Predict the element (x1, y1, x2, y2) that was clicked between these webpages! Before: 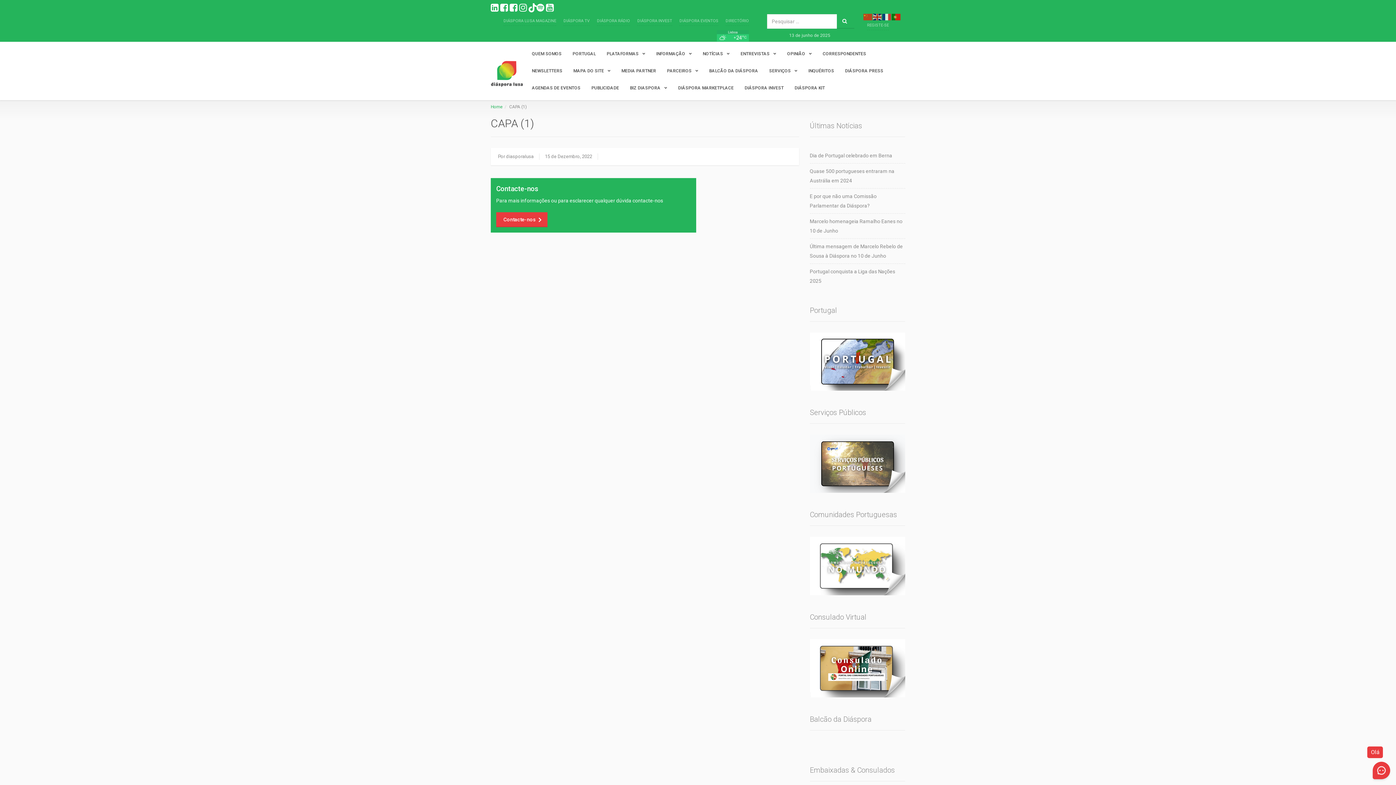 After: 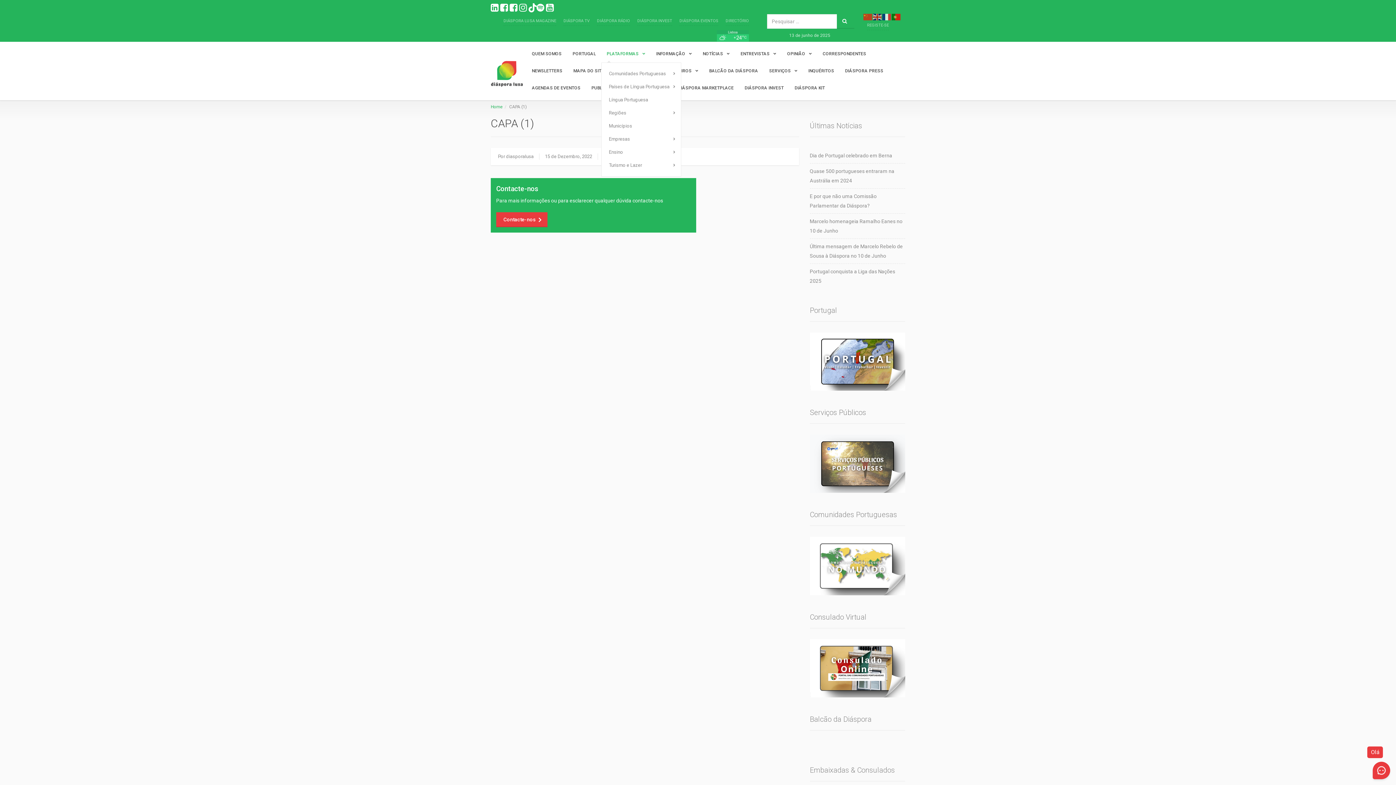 Action: label: PLATAFORMAS bbox: (601, 45, 650, 62)